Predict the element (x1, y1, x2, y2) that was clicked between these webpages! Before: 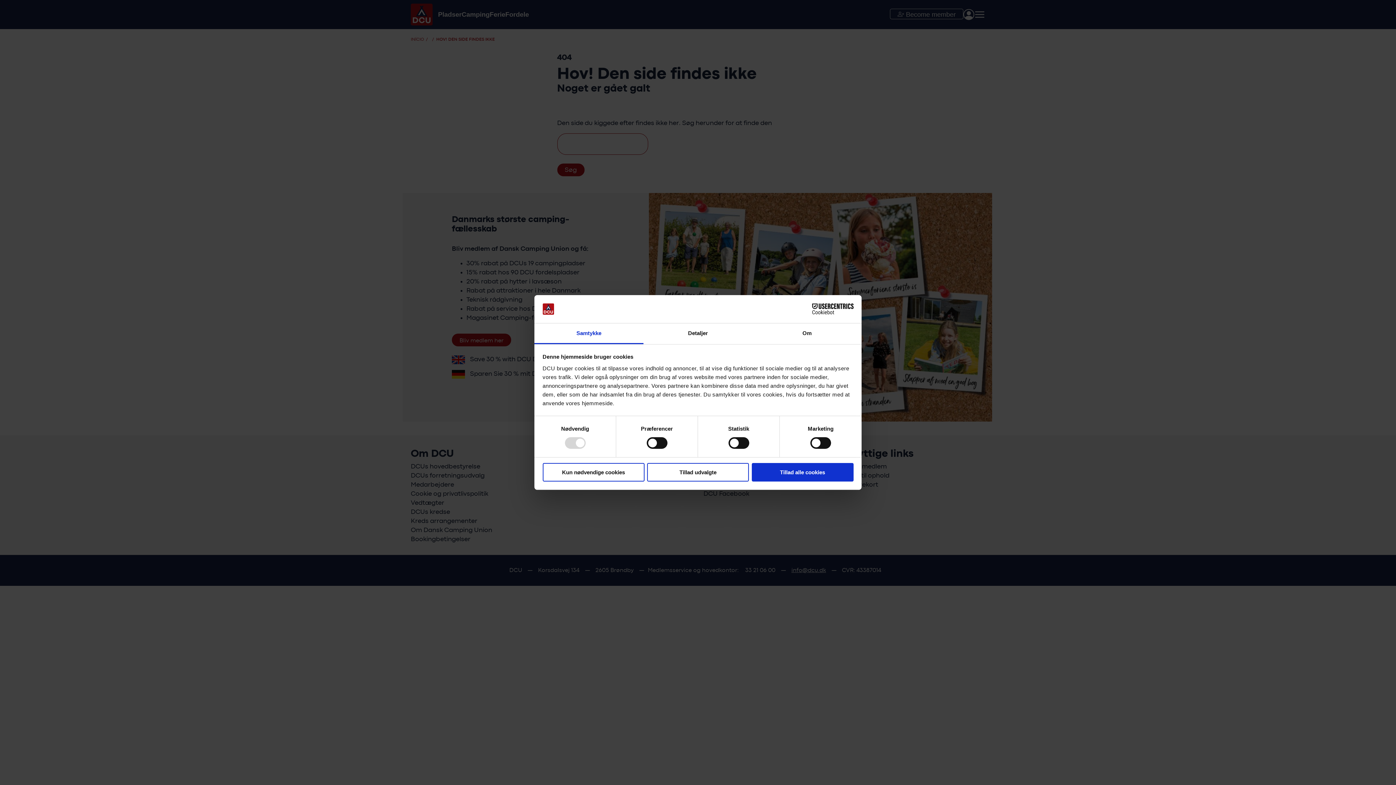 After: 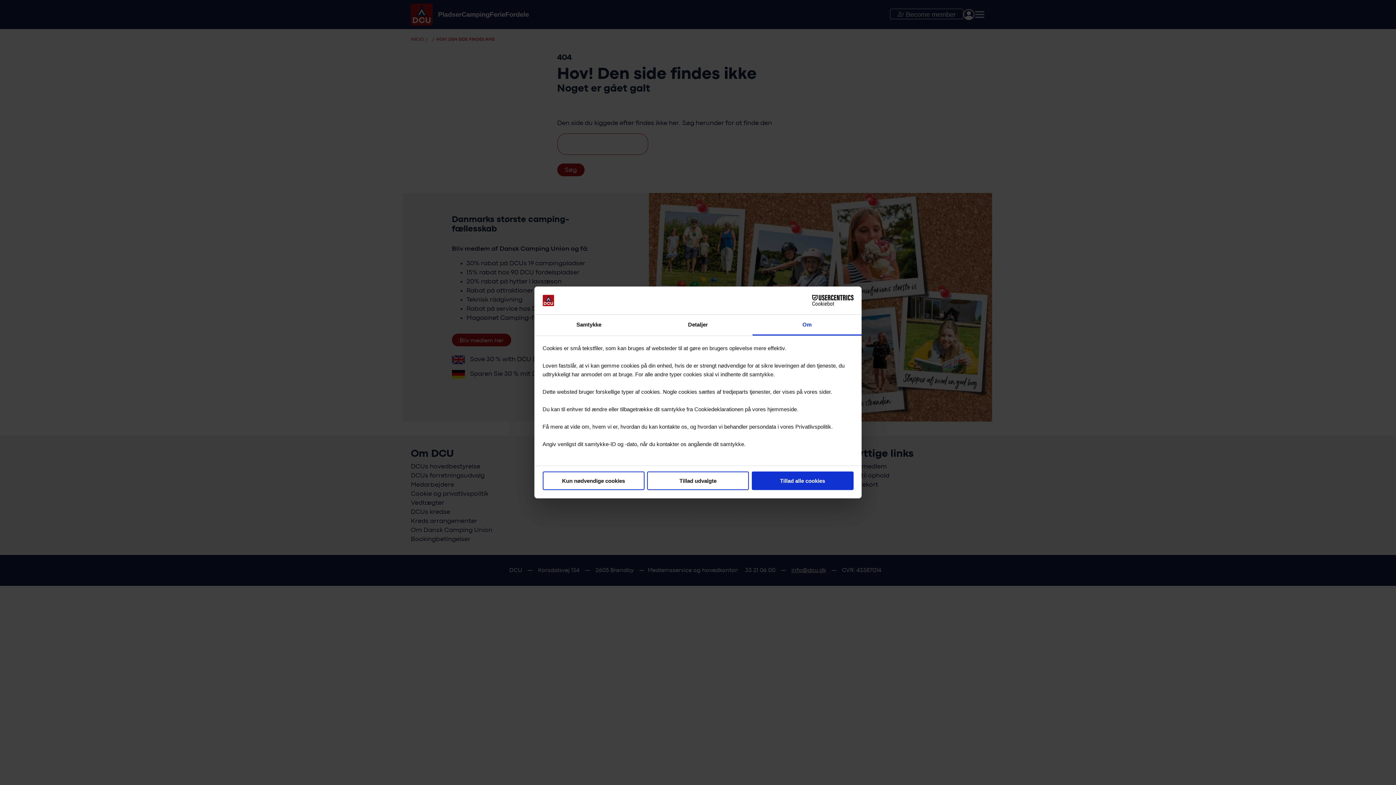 Action: label: Om bbox: (752, 323, 861, 344)